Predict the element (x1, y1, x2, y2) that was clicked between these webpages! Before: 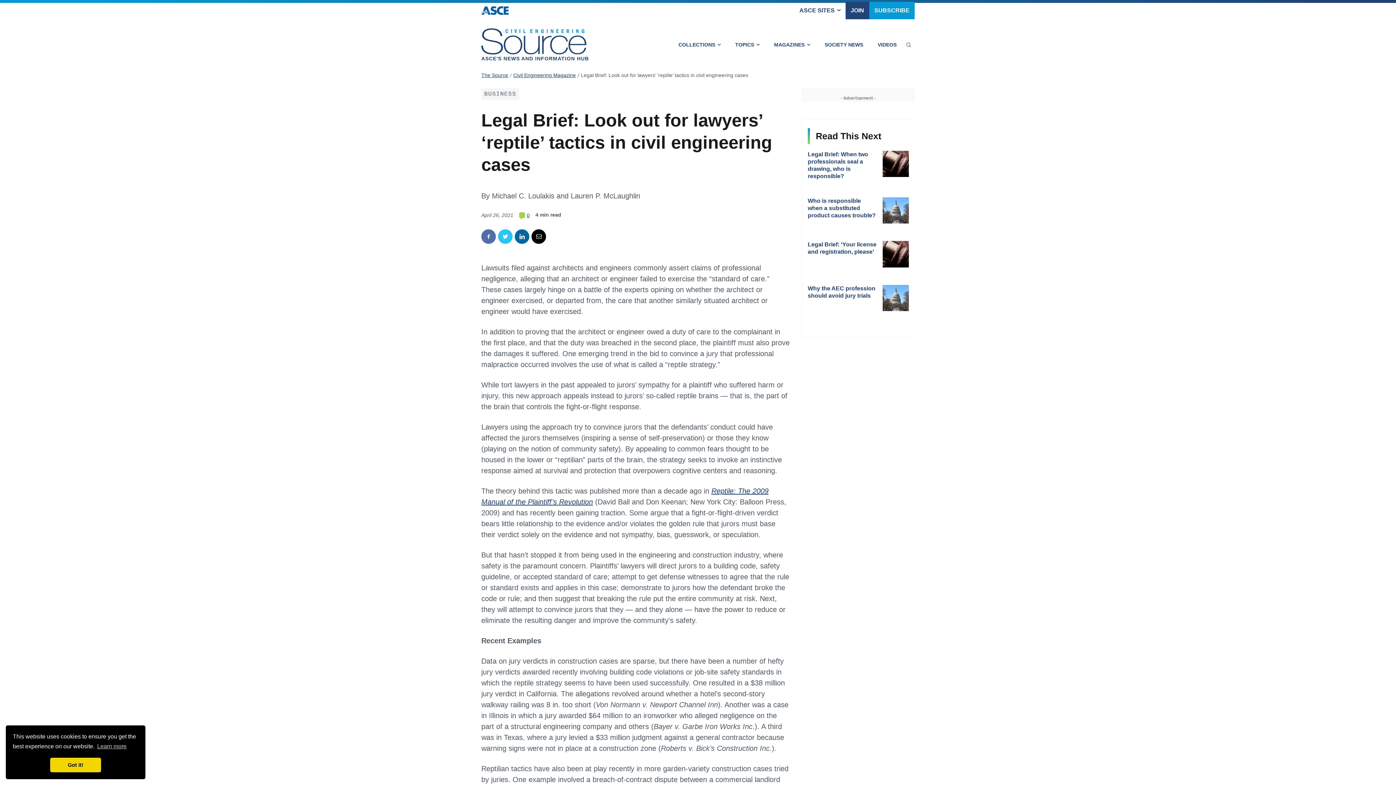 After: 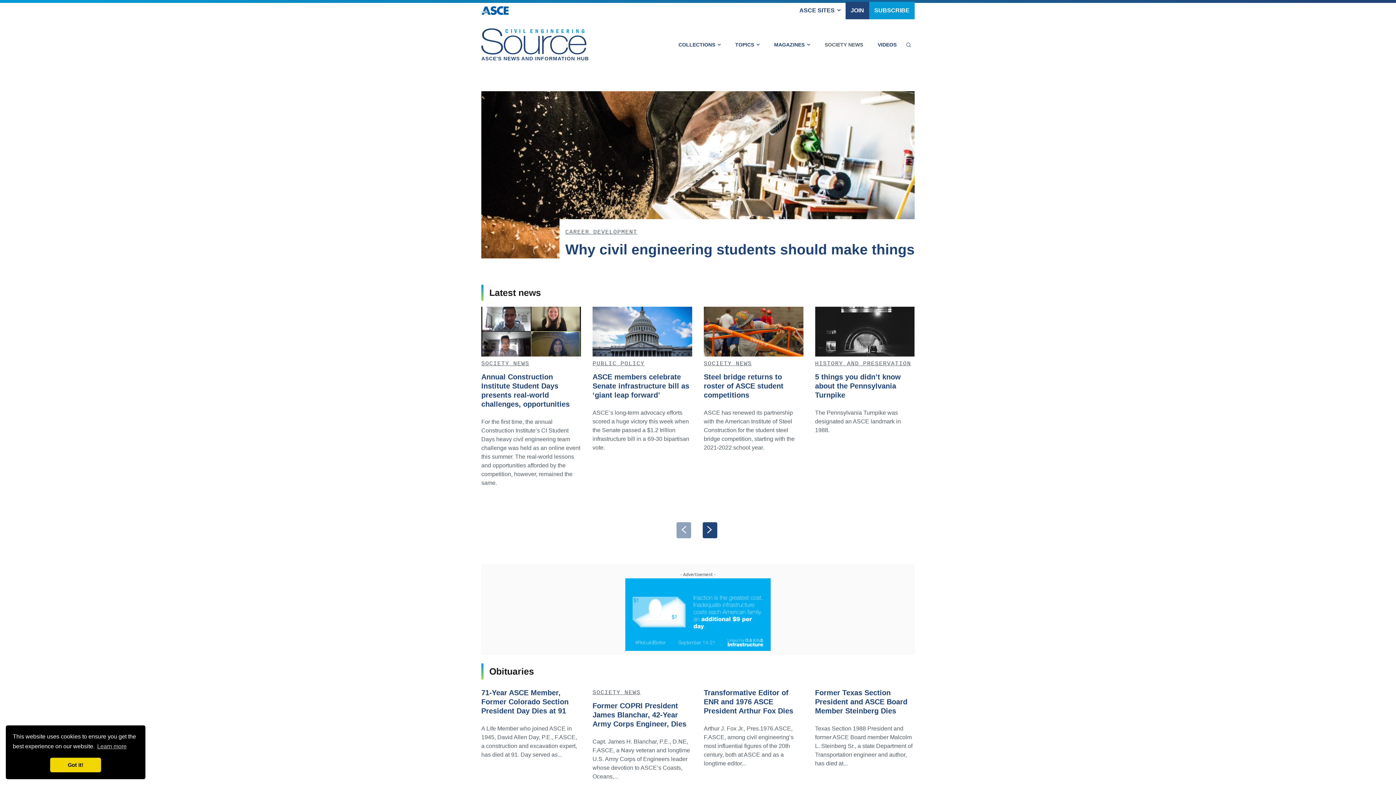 Action: label: SOCIETY NEWS bbox: (824, 30, 863, 59)